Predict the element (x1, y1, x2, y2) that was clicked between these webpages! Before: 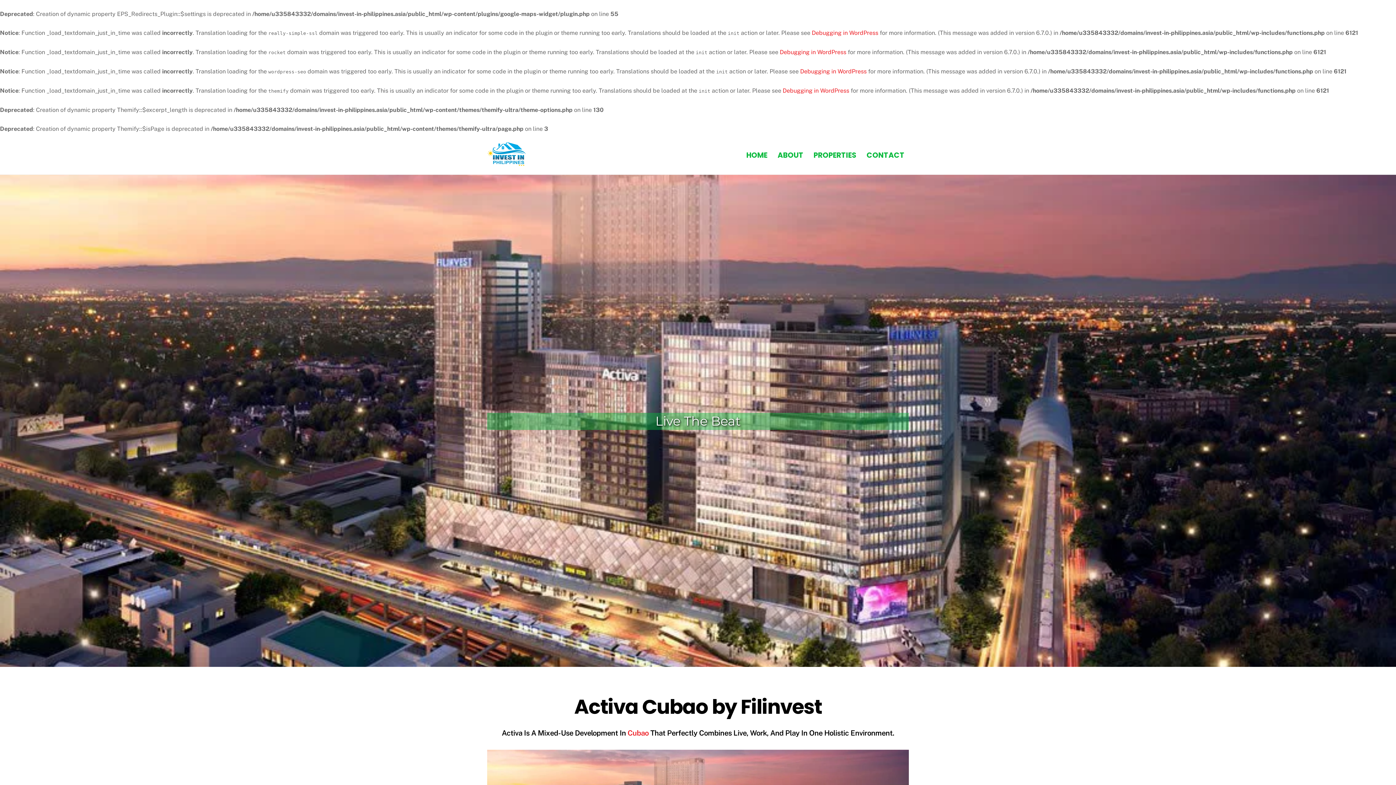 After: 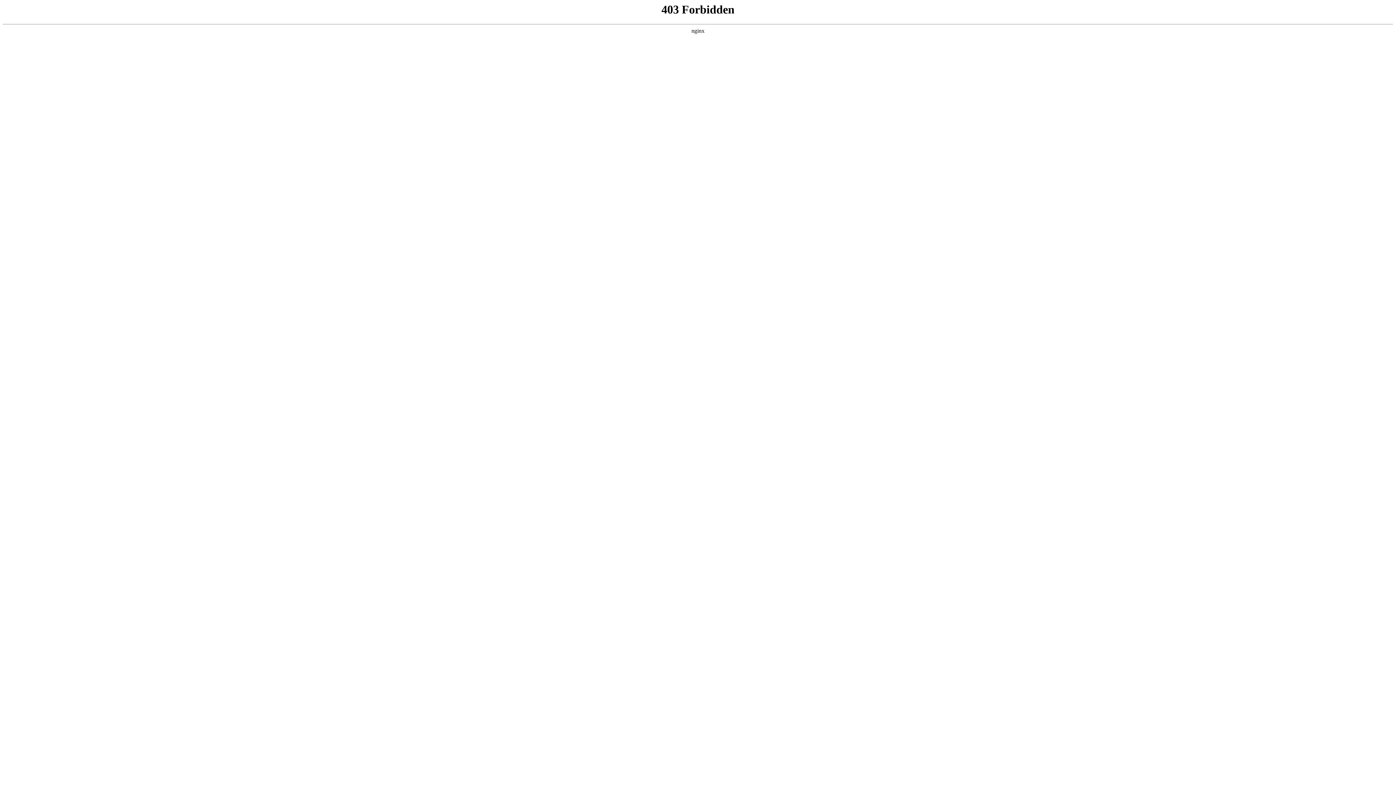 Action: bbox: (782, 87, 849, 94) label: Debugging in WordPress